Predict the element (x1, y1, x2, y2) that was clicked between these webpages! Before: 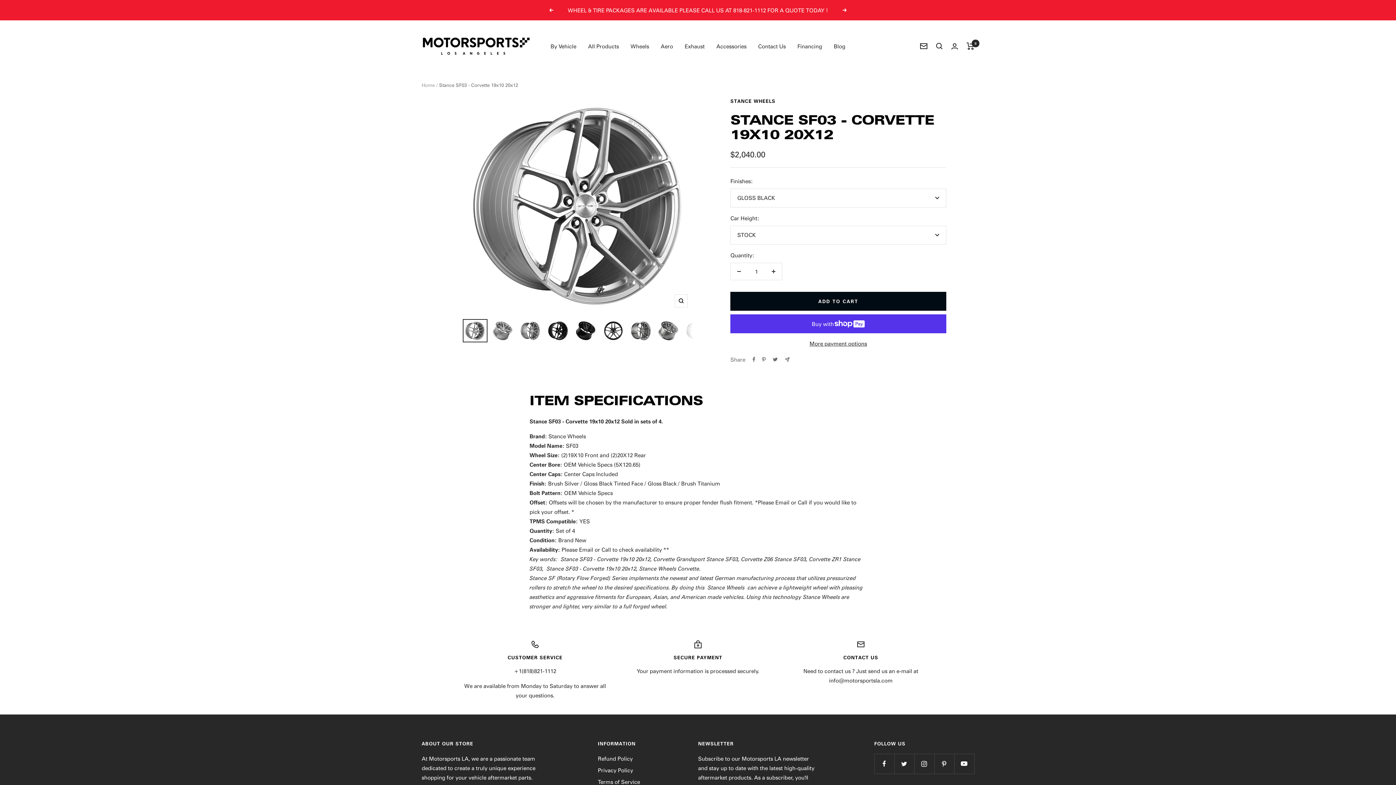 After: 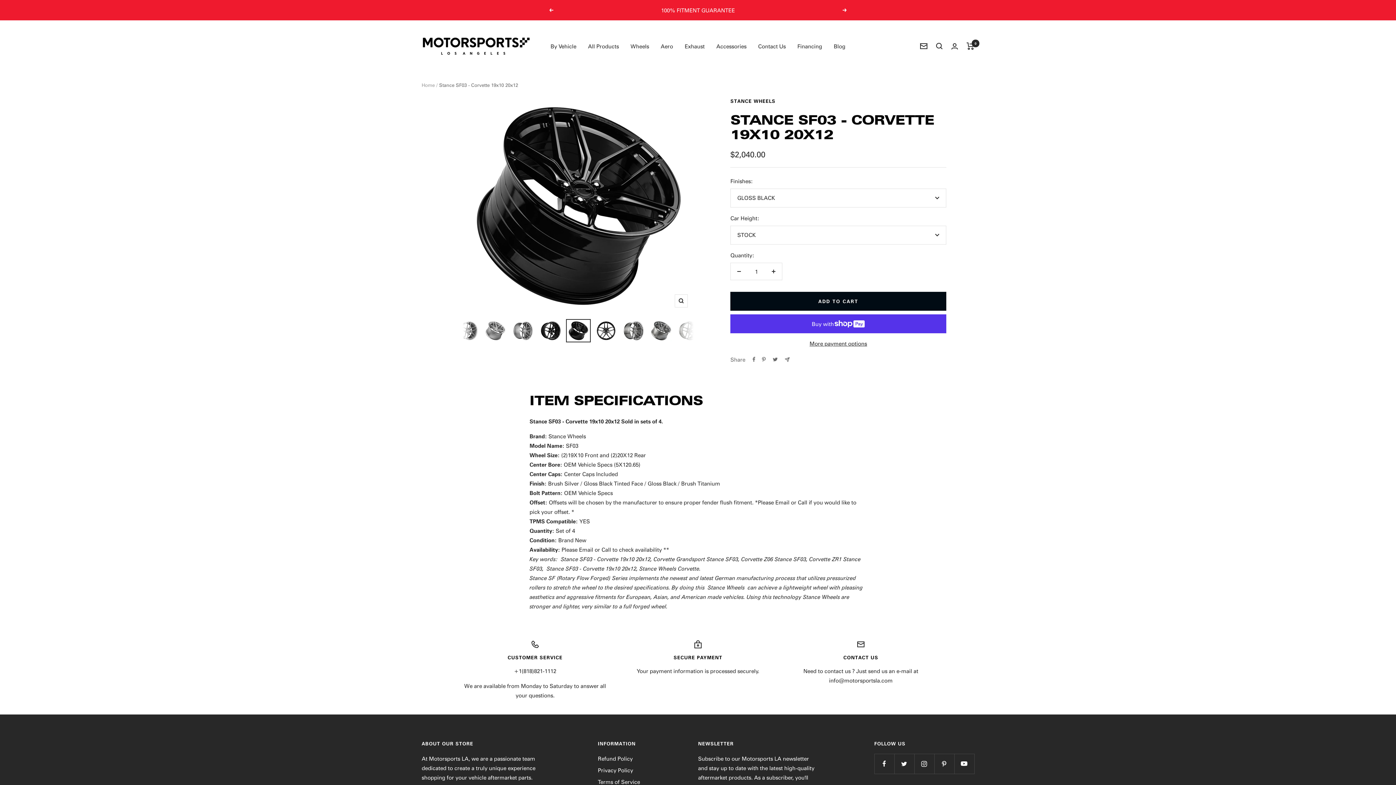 Action: bbox: (573, 319, 598, 342)